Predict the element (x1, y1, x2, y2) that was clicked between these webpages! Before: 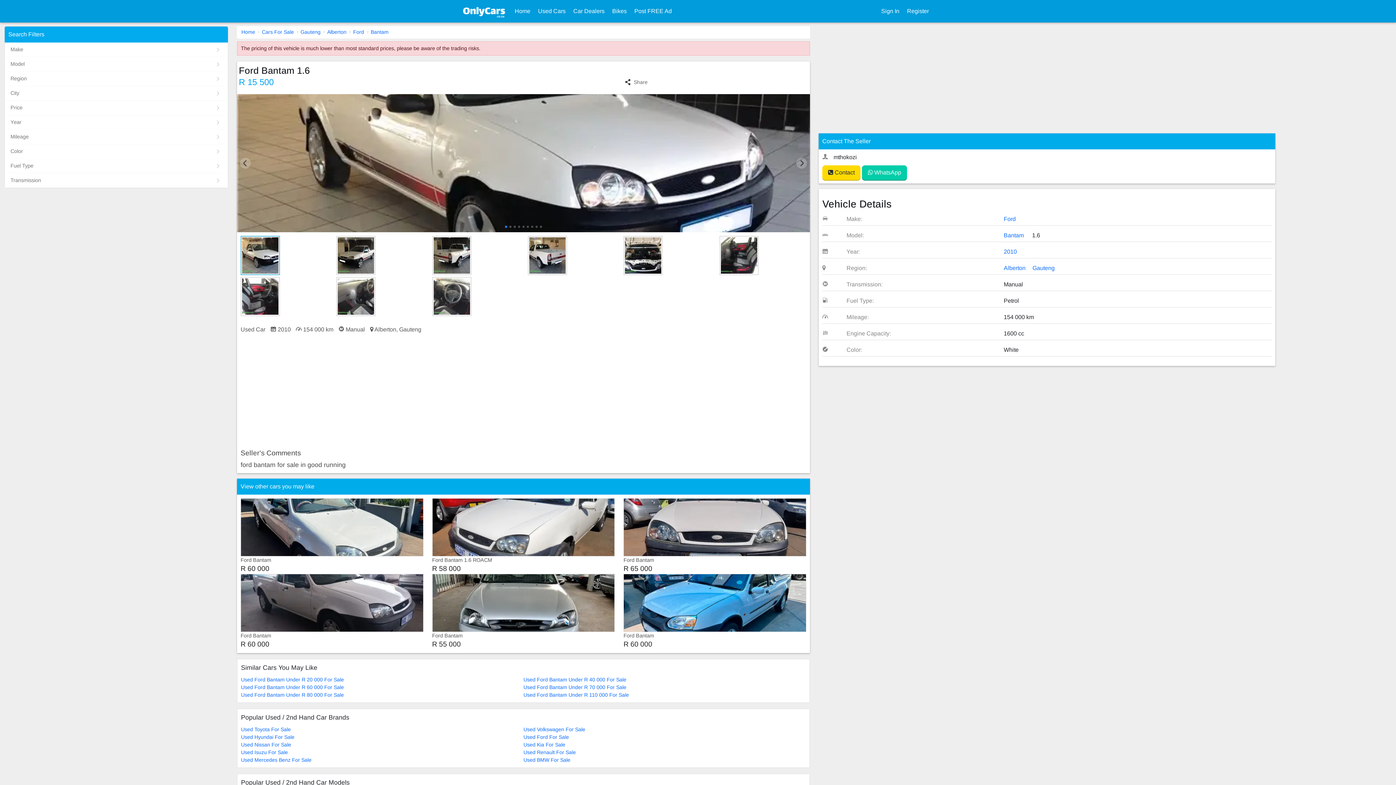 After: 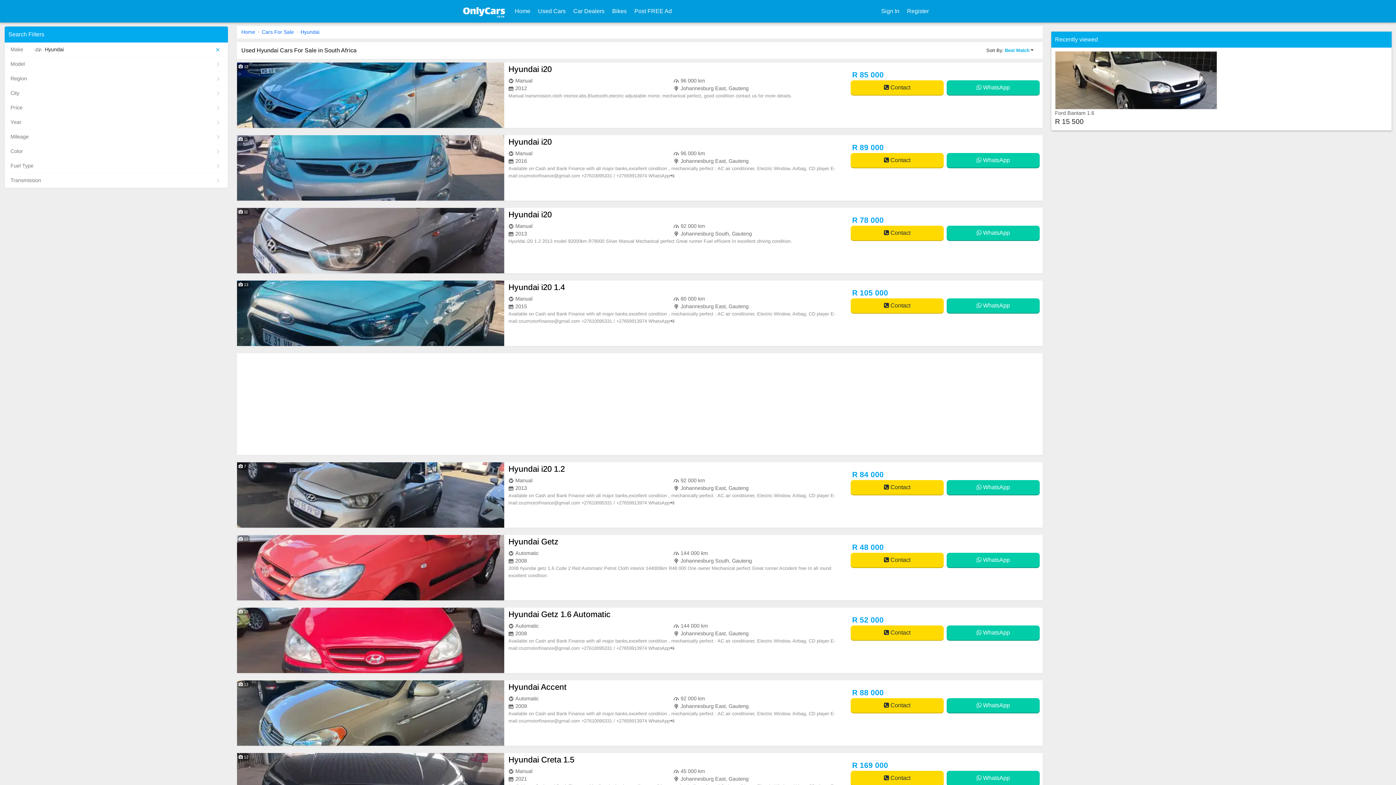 Action: bbox: (241, 733, 523, 741) label: Used Hyundai For Sale